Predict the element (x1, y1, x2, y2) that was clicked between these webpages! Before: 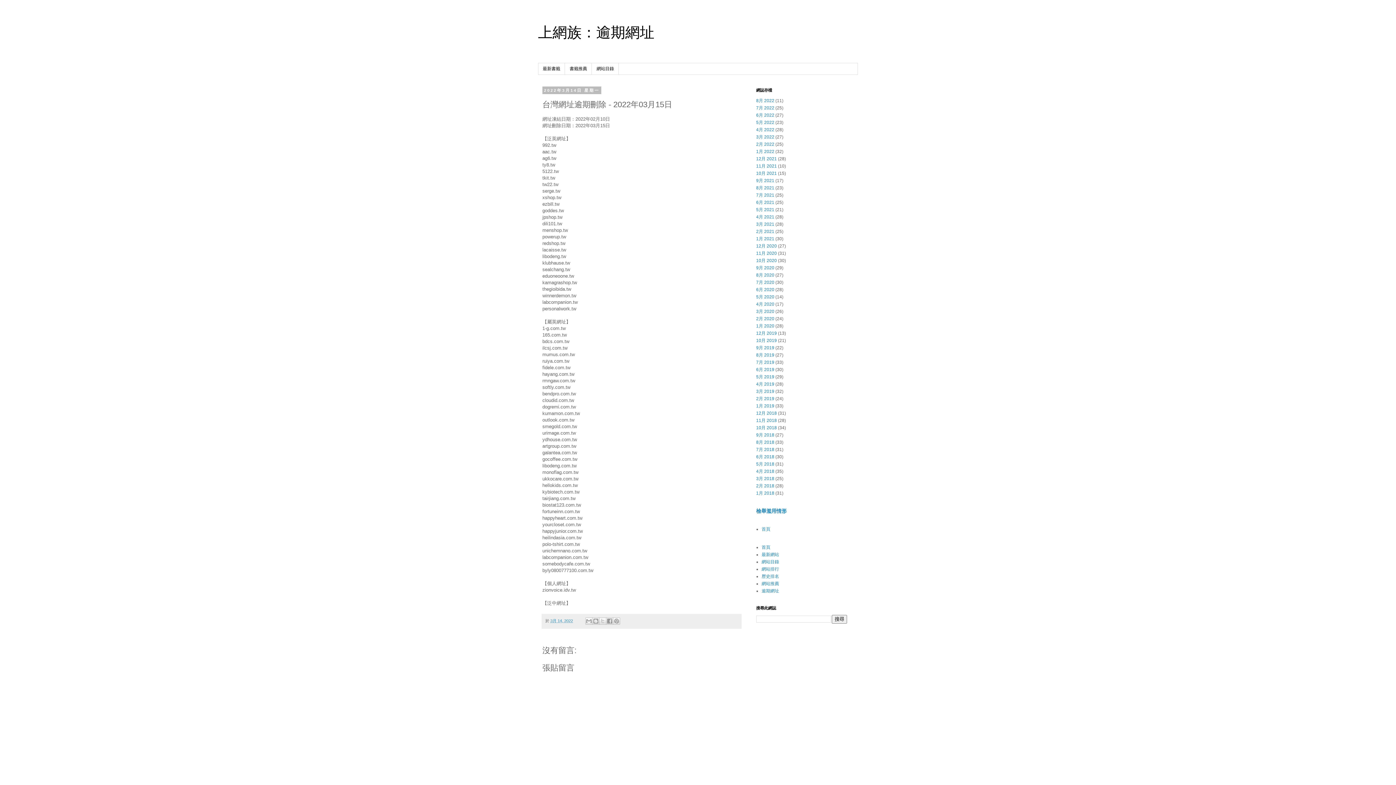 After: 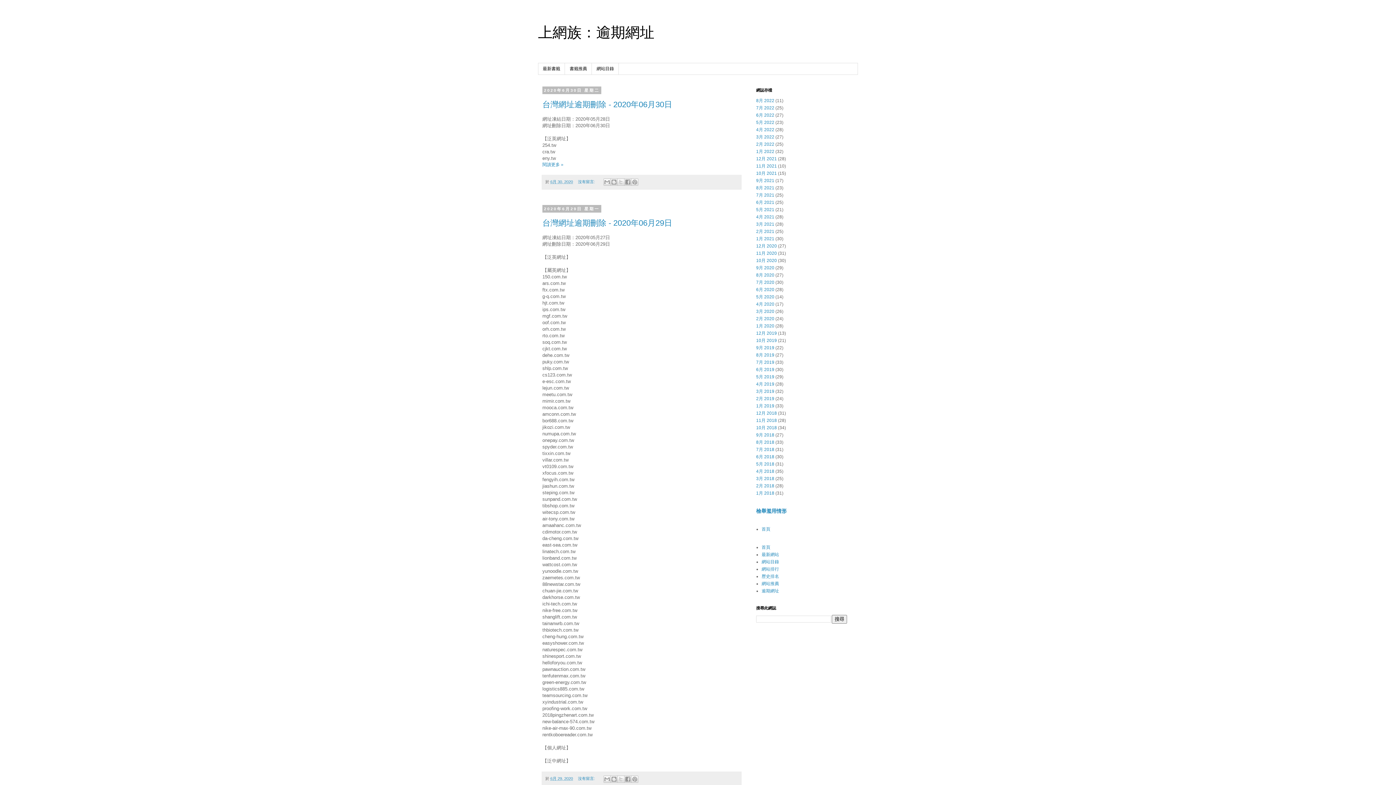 Action: label: 6月 2020 bbox: (756, 287, 774, 292)